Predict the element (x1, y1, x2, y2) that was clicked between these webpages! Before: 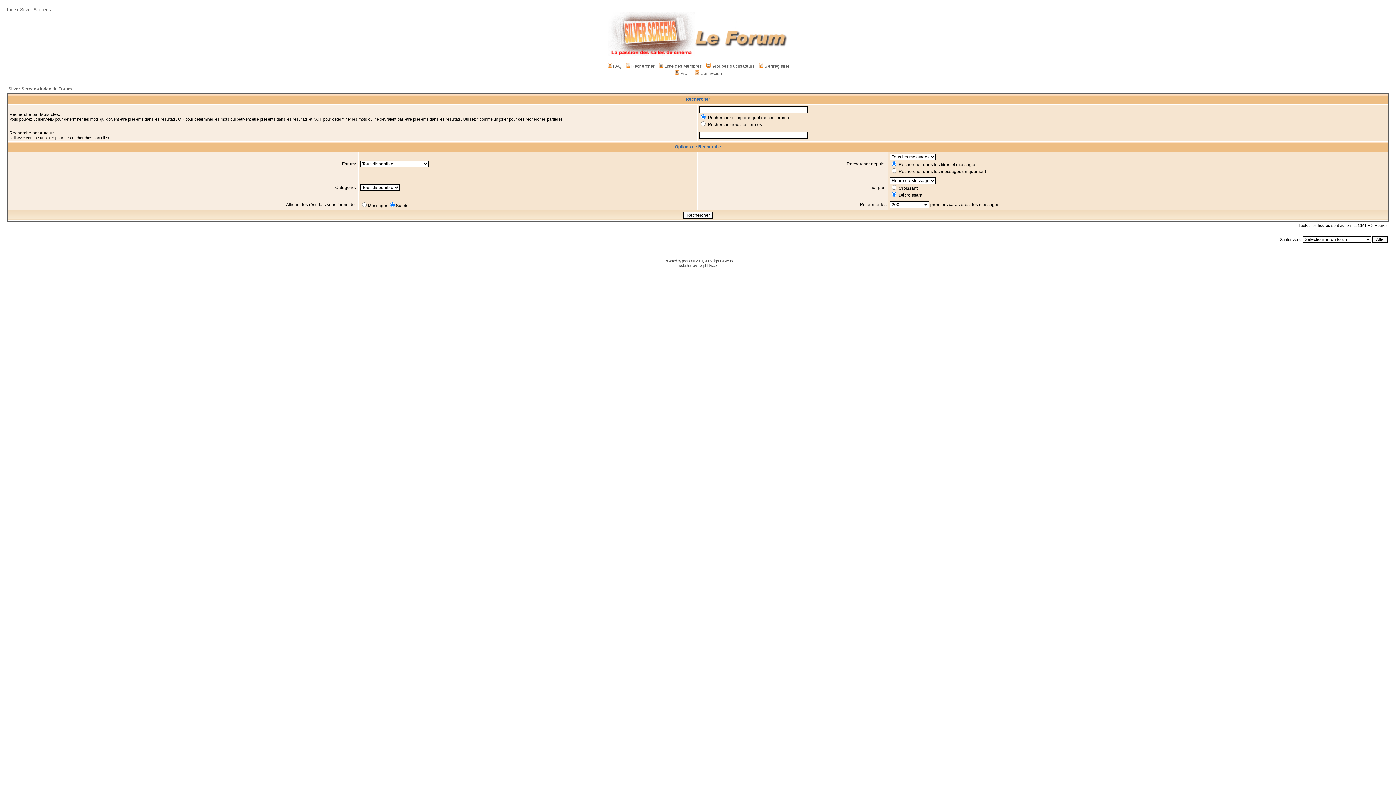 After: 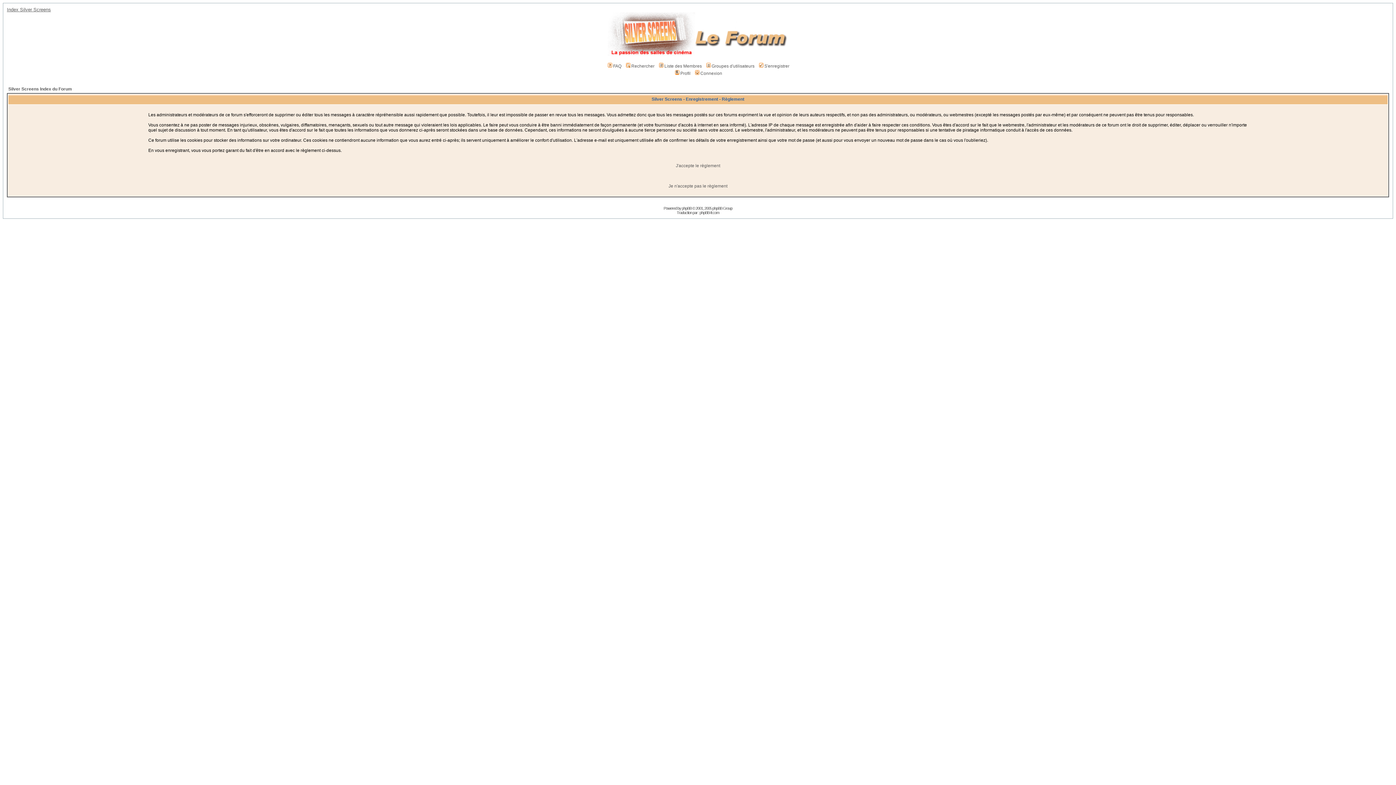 Action: label: S'enregistrer bbox: (758, 63, 789, 68)